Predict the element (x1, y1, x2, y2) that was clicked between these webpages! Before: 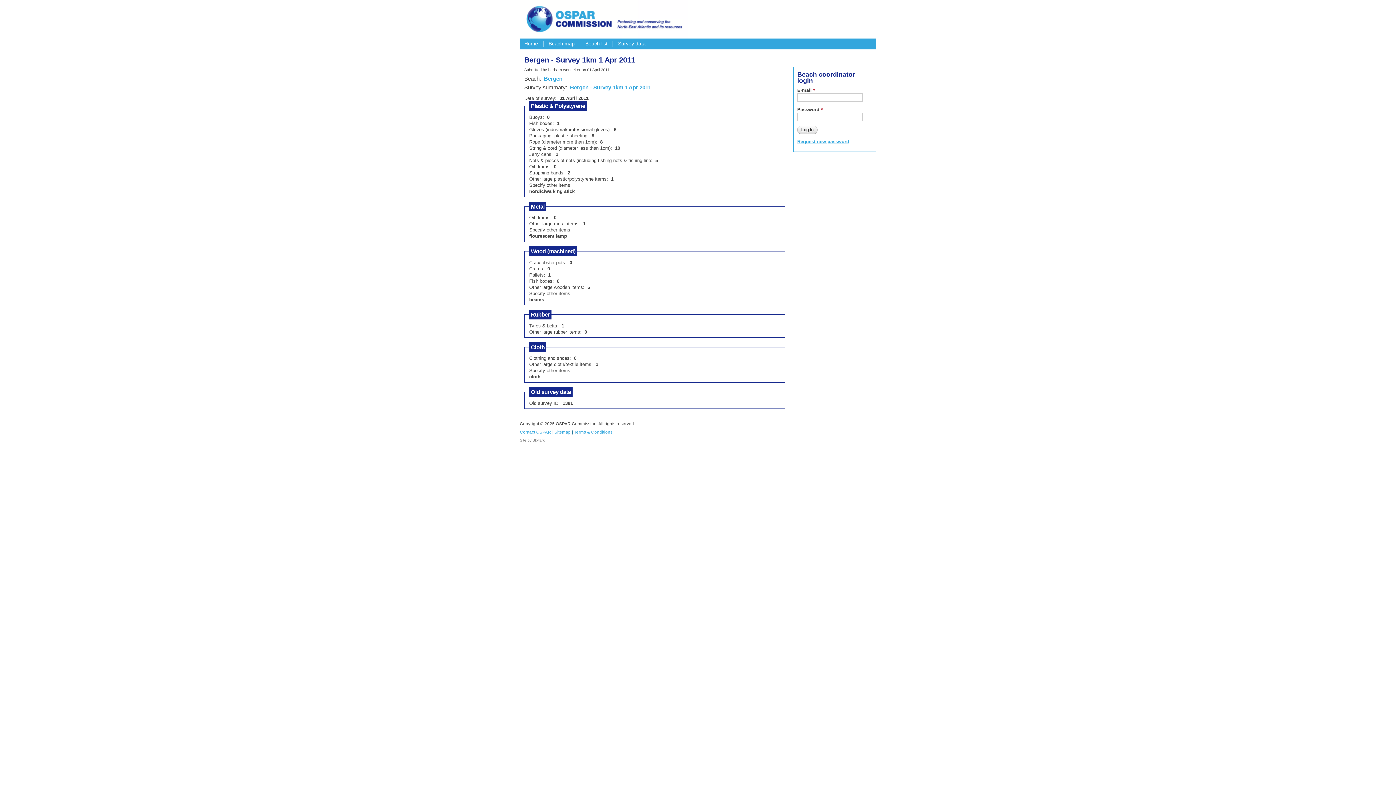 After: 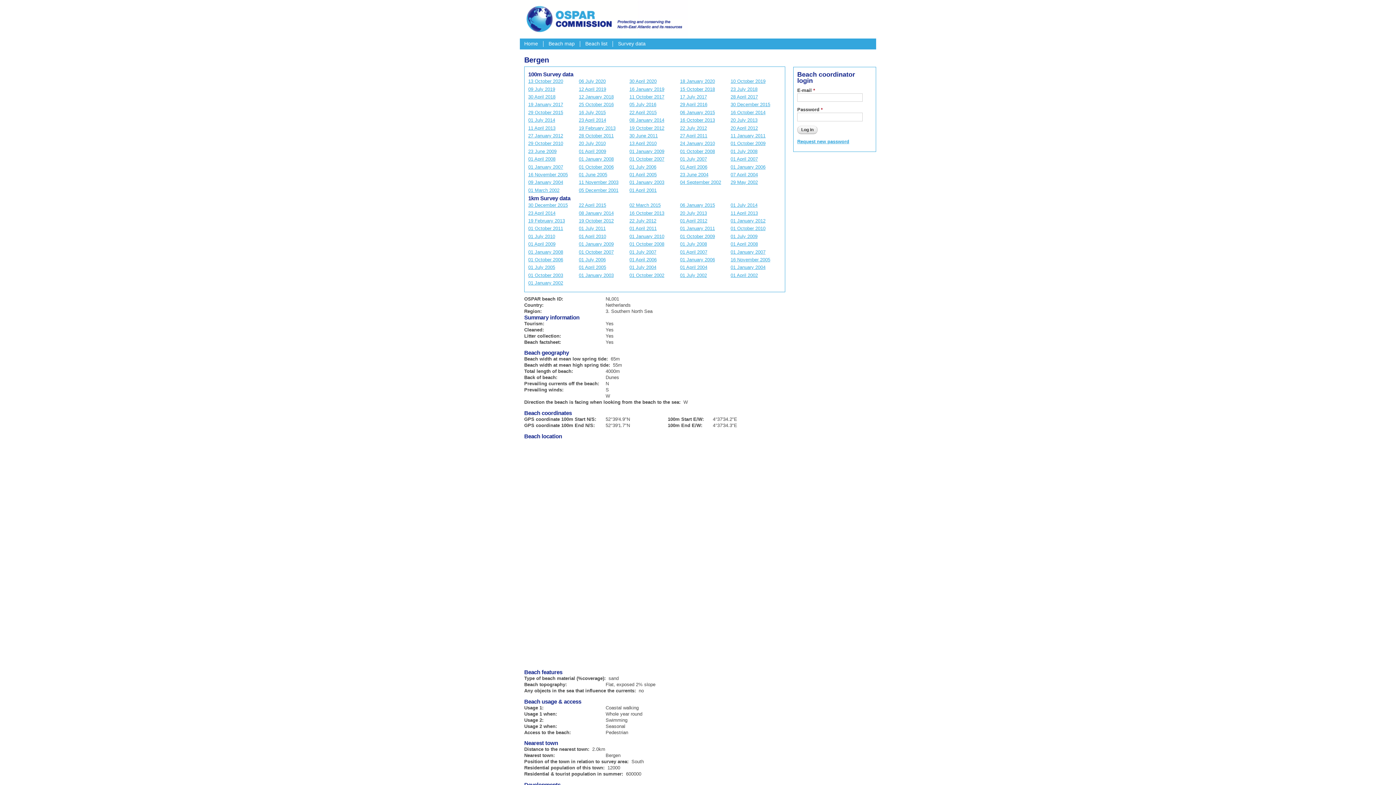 Action: bbox: (544, 75, 562, 81) label: Bergen